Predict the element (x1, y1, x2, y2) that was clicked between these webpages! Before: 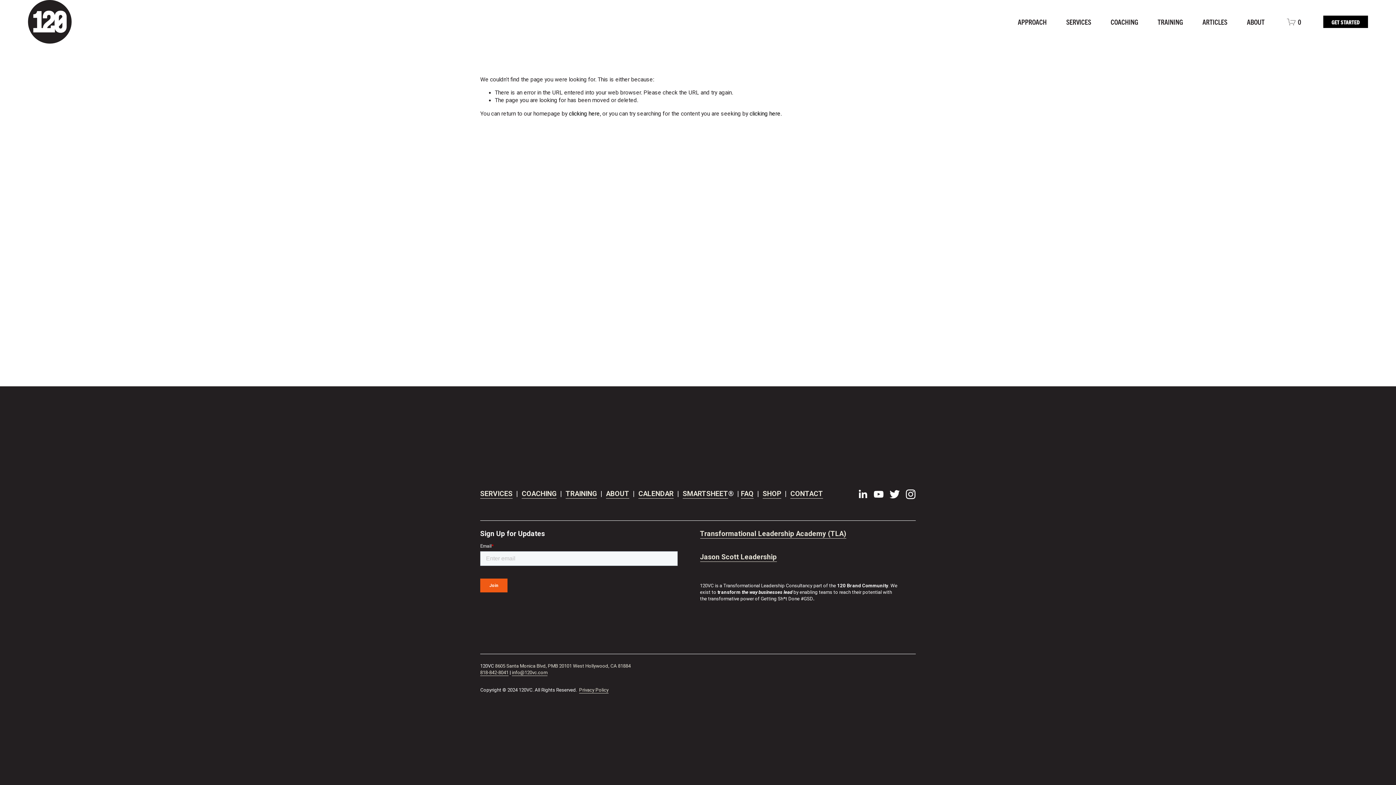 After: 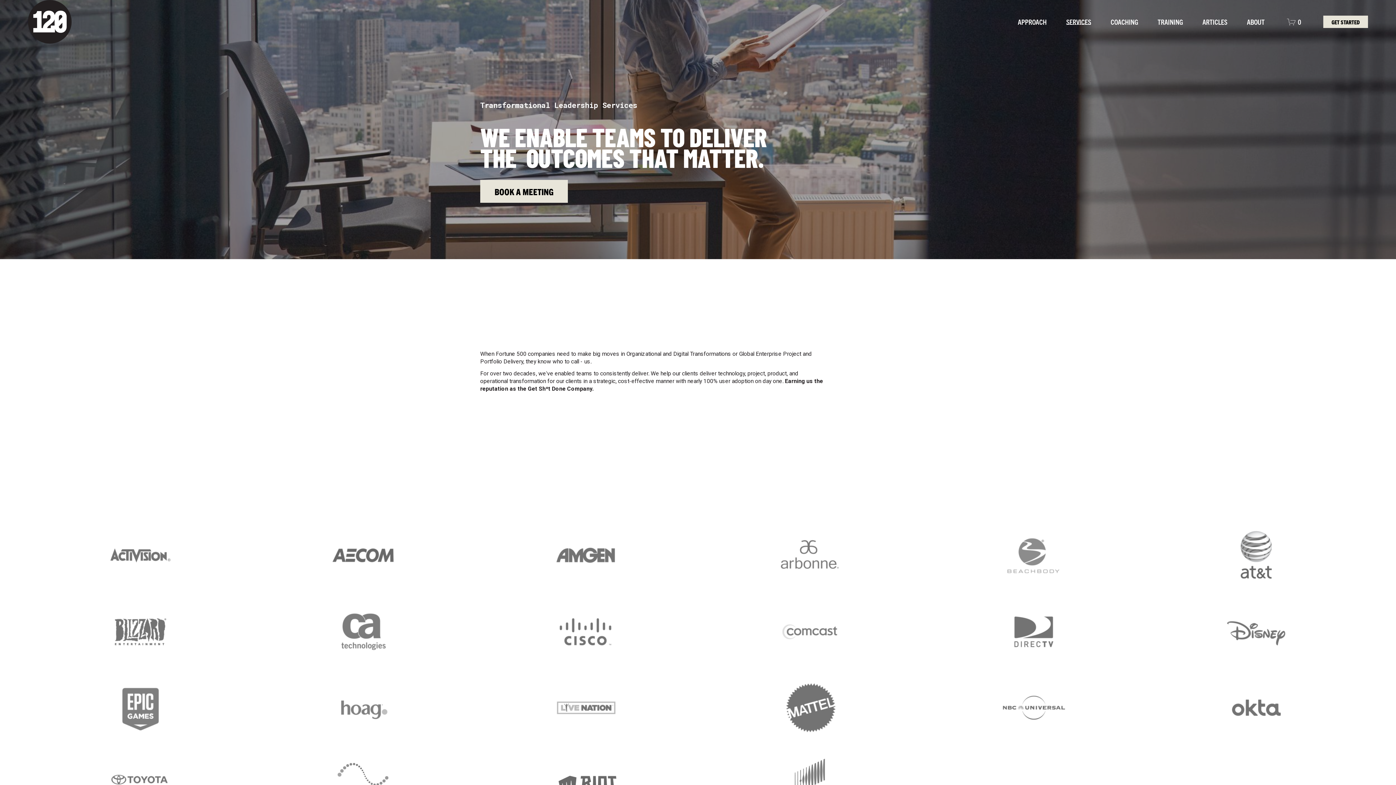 Action: bbox: (1066, 17, 1091, 25) label: SERVICES